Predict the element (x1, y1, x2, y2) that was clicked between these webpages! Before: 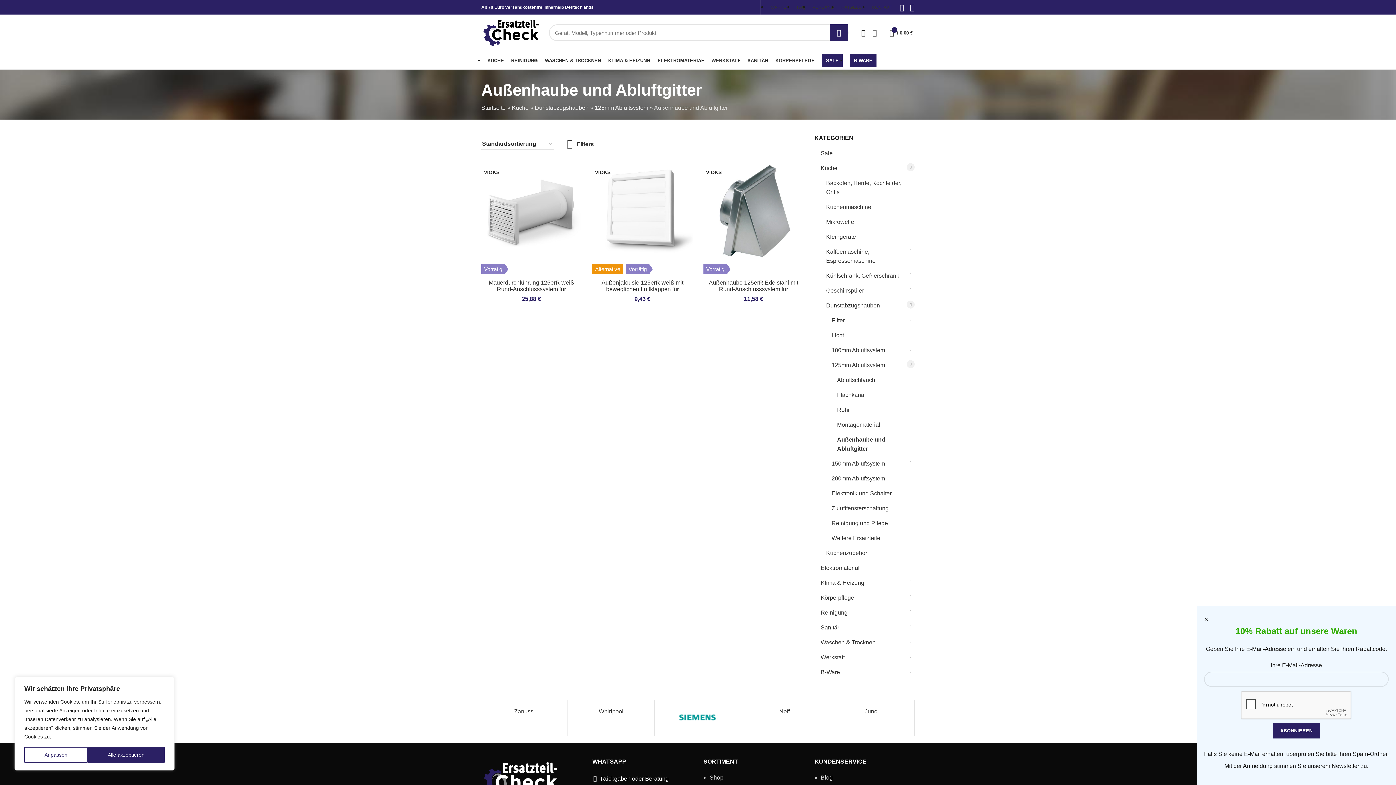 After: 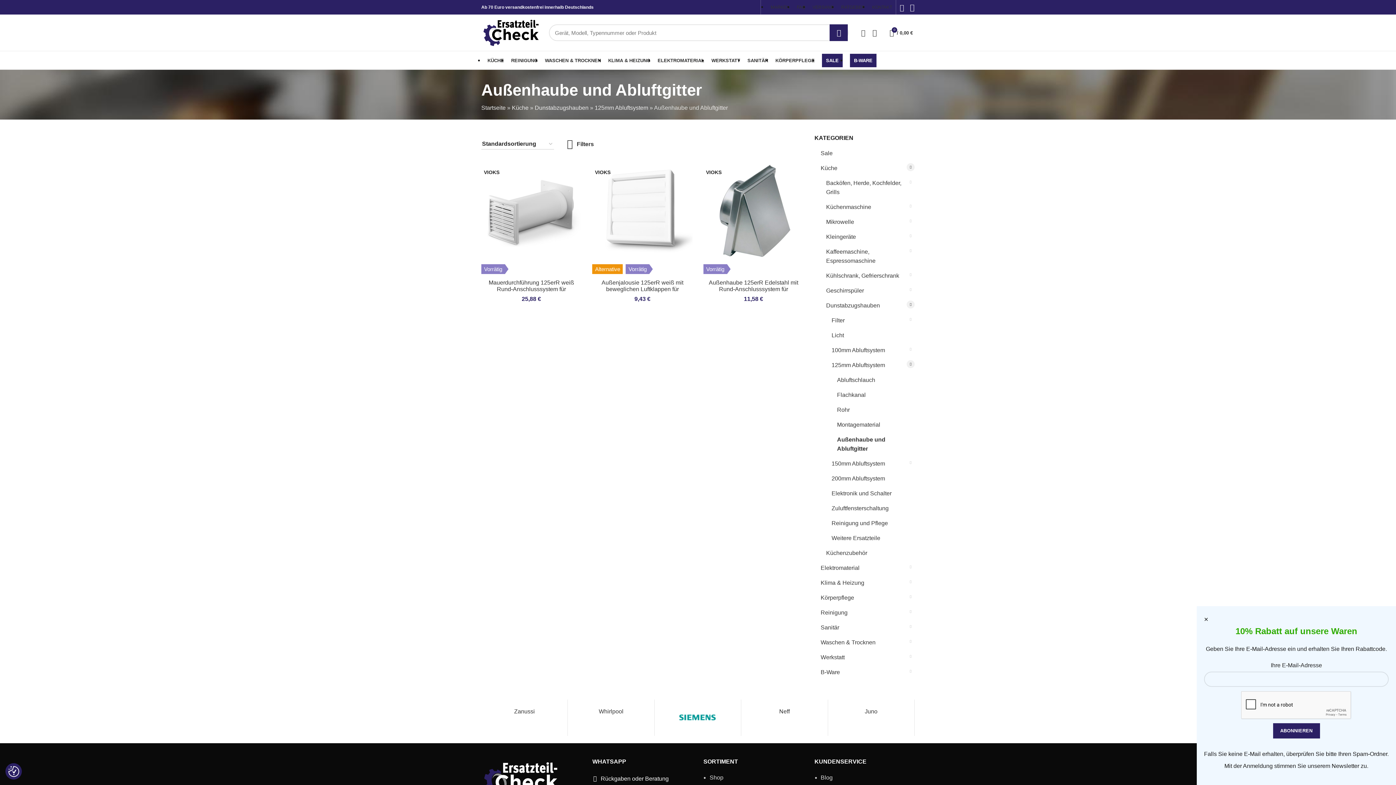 Action: bbox: (87, 747, 164, 763) label: Alle akzeptieren